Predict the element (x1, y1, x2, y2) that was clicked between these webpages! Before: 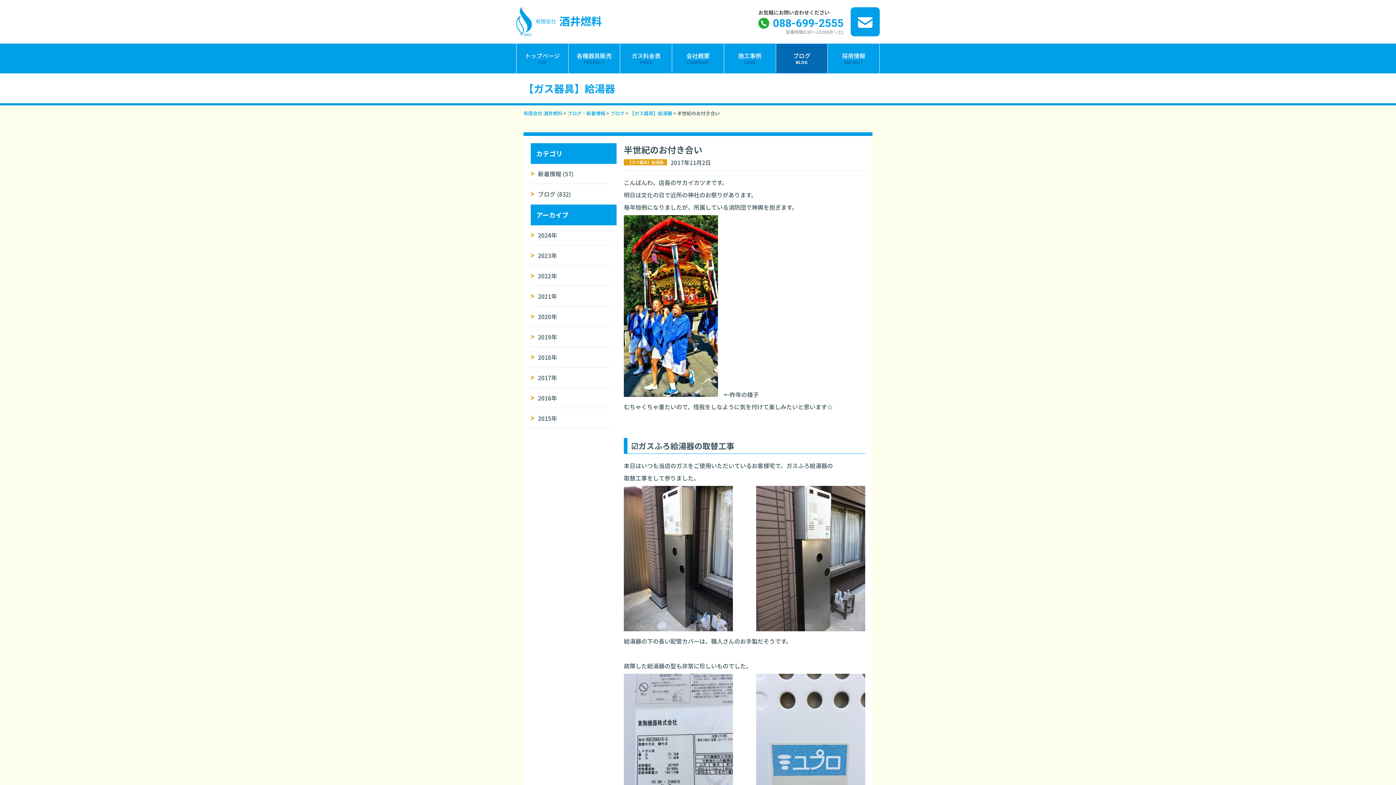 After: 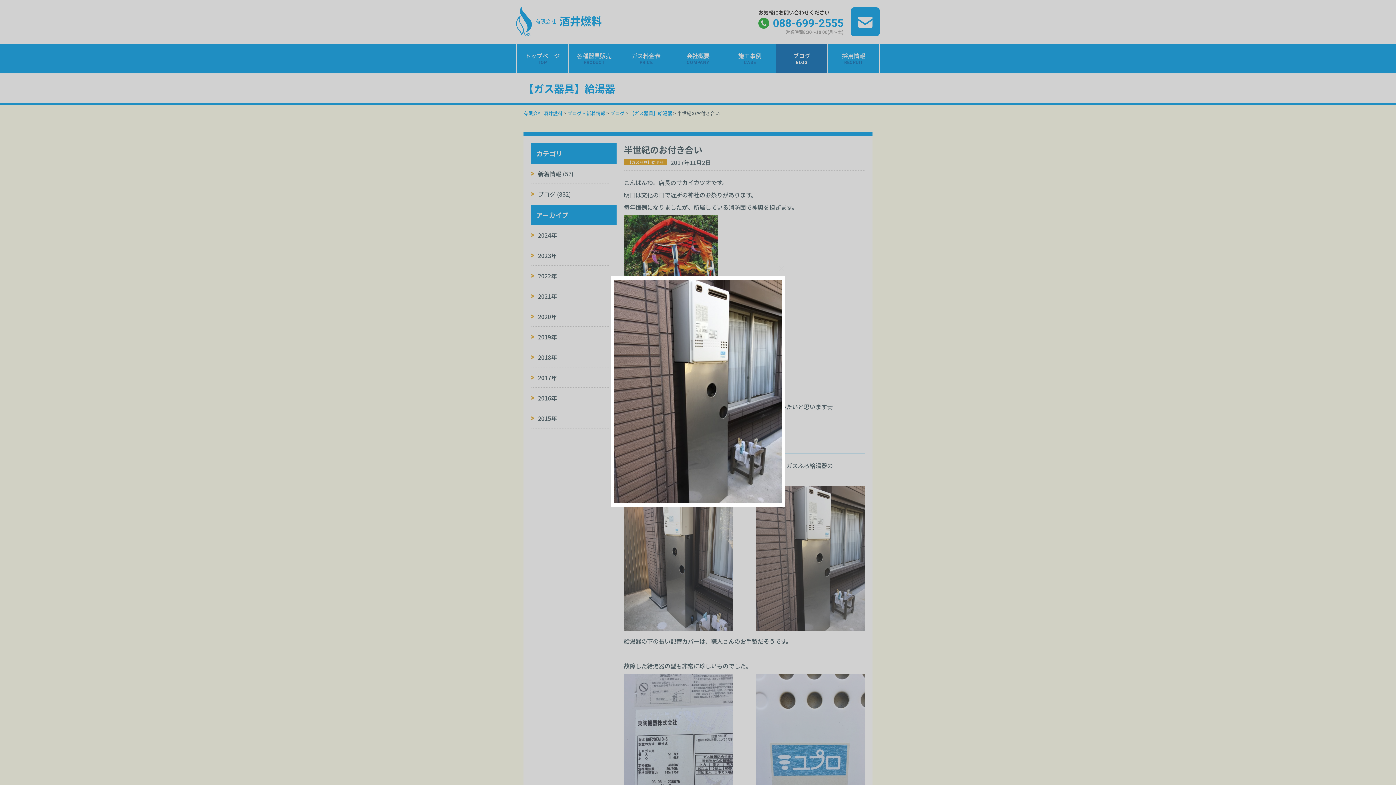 Action: bbox: (756, 624, 865, 633)